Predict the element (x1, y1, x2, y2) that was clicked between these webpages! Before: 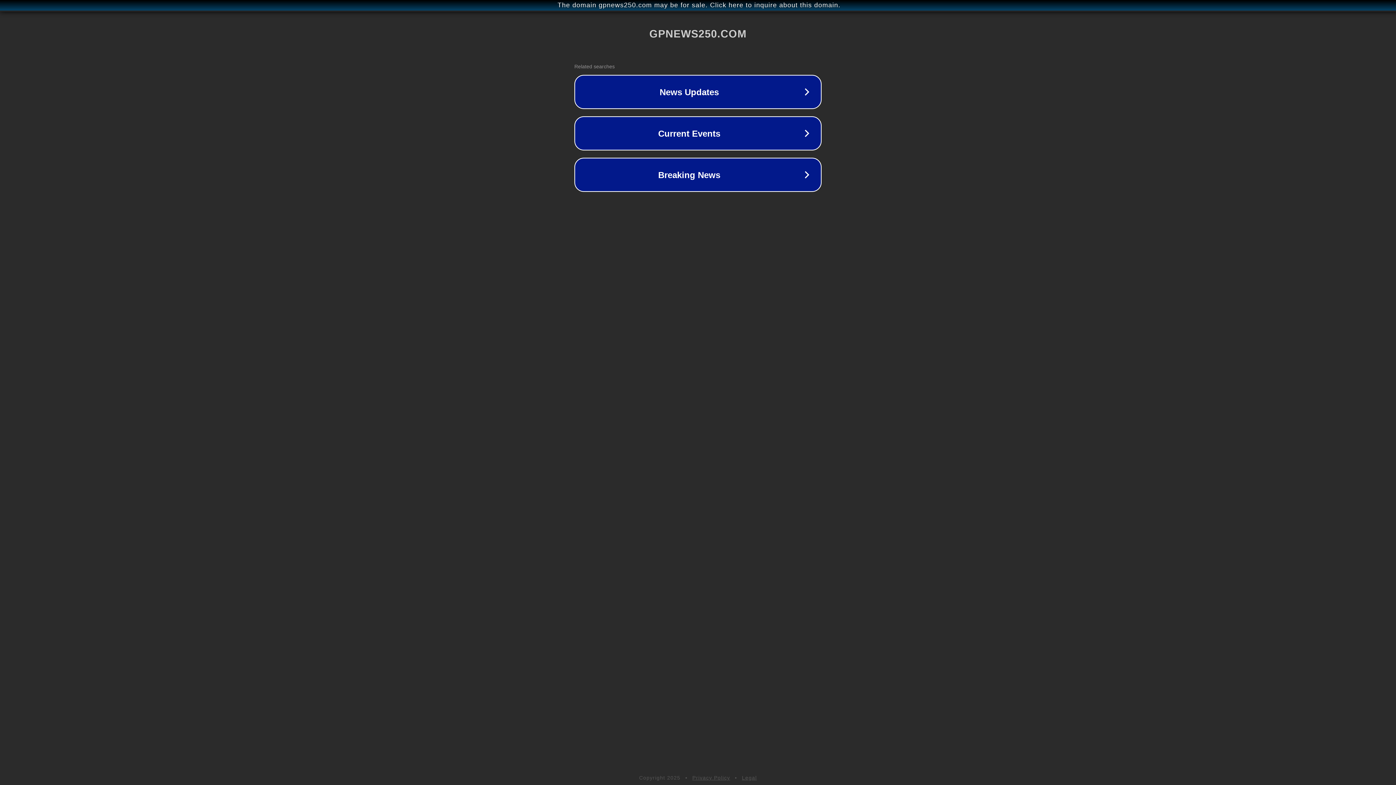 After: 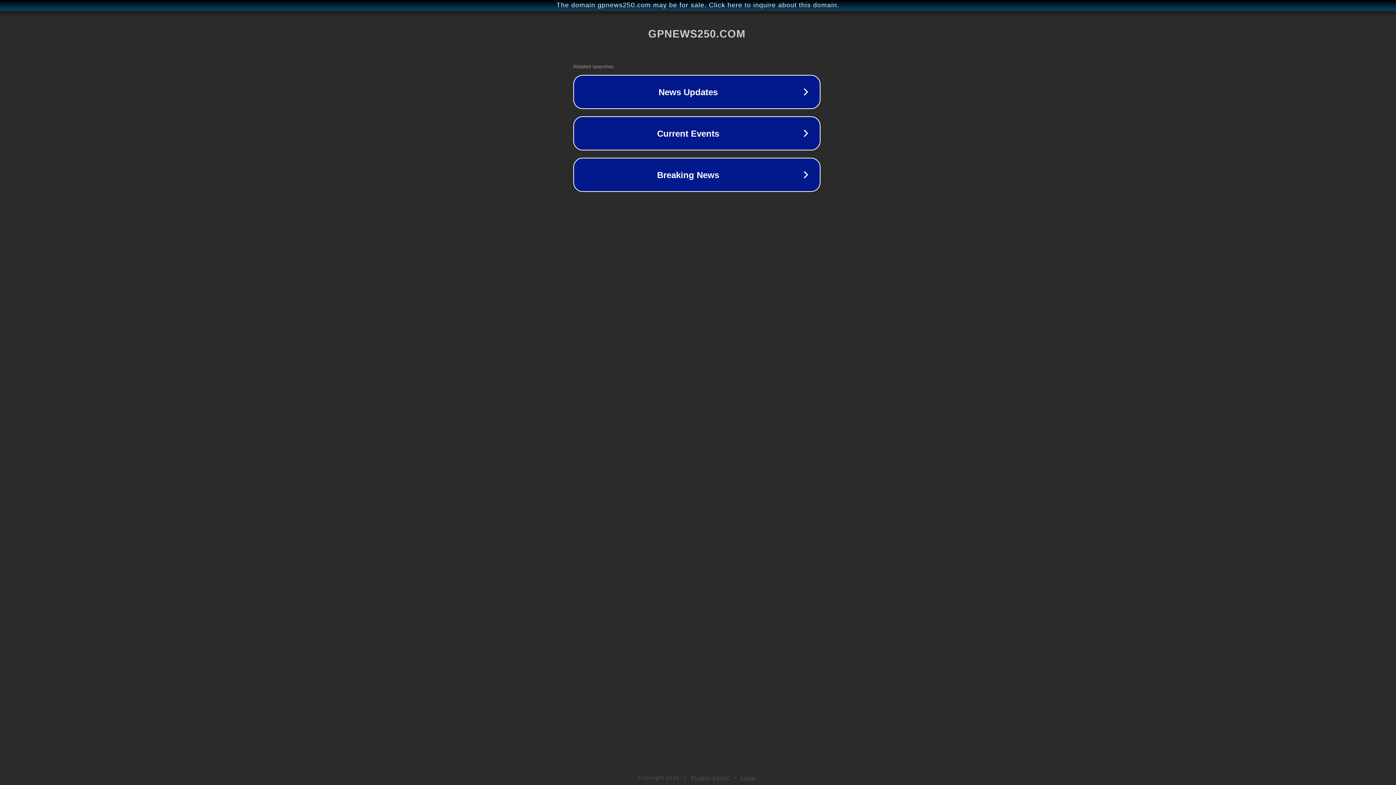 Action: label: The domain gpnews250.com may be for sale. Click here to inquire about this domain. bbox: (1, 1, 1397, 9)